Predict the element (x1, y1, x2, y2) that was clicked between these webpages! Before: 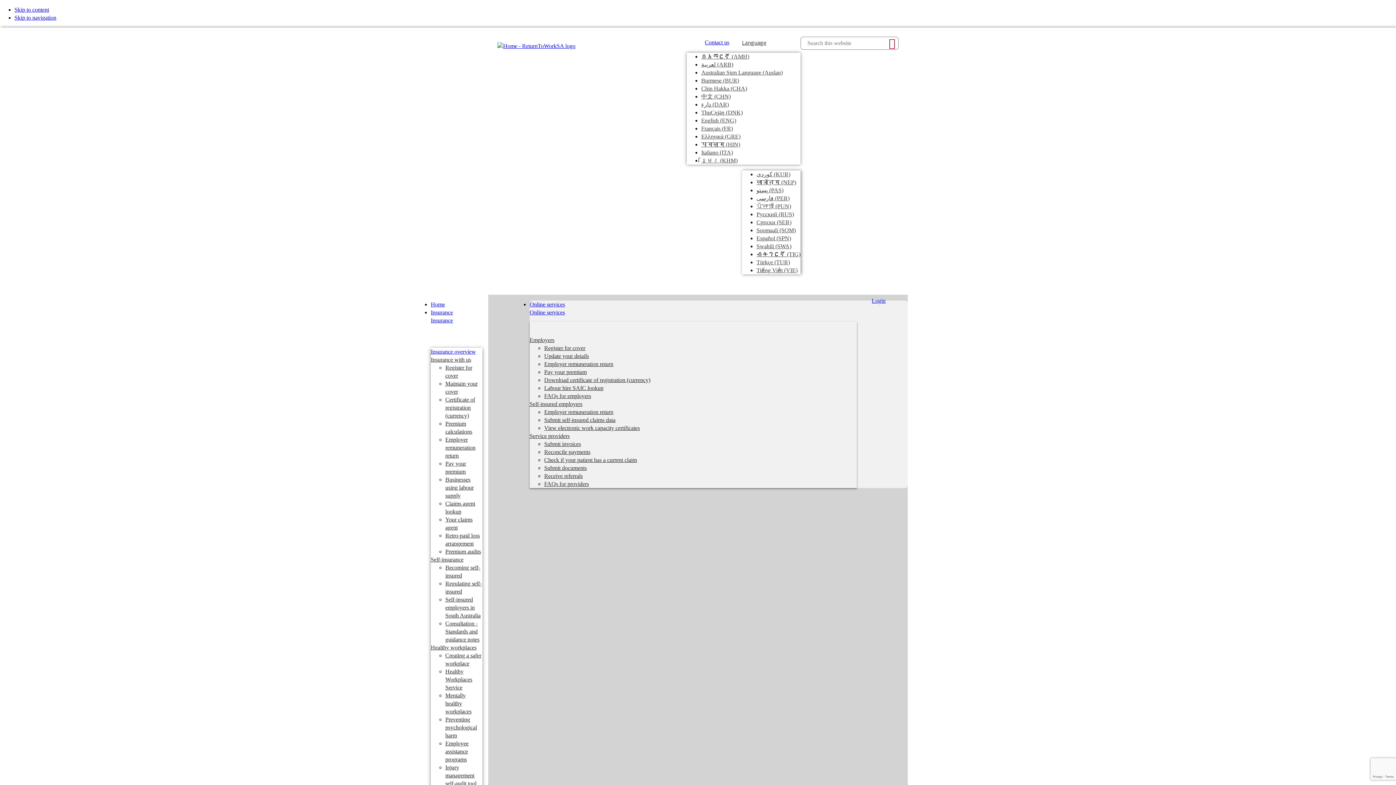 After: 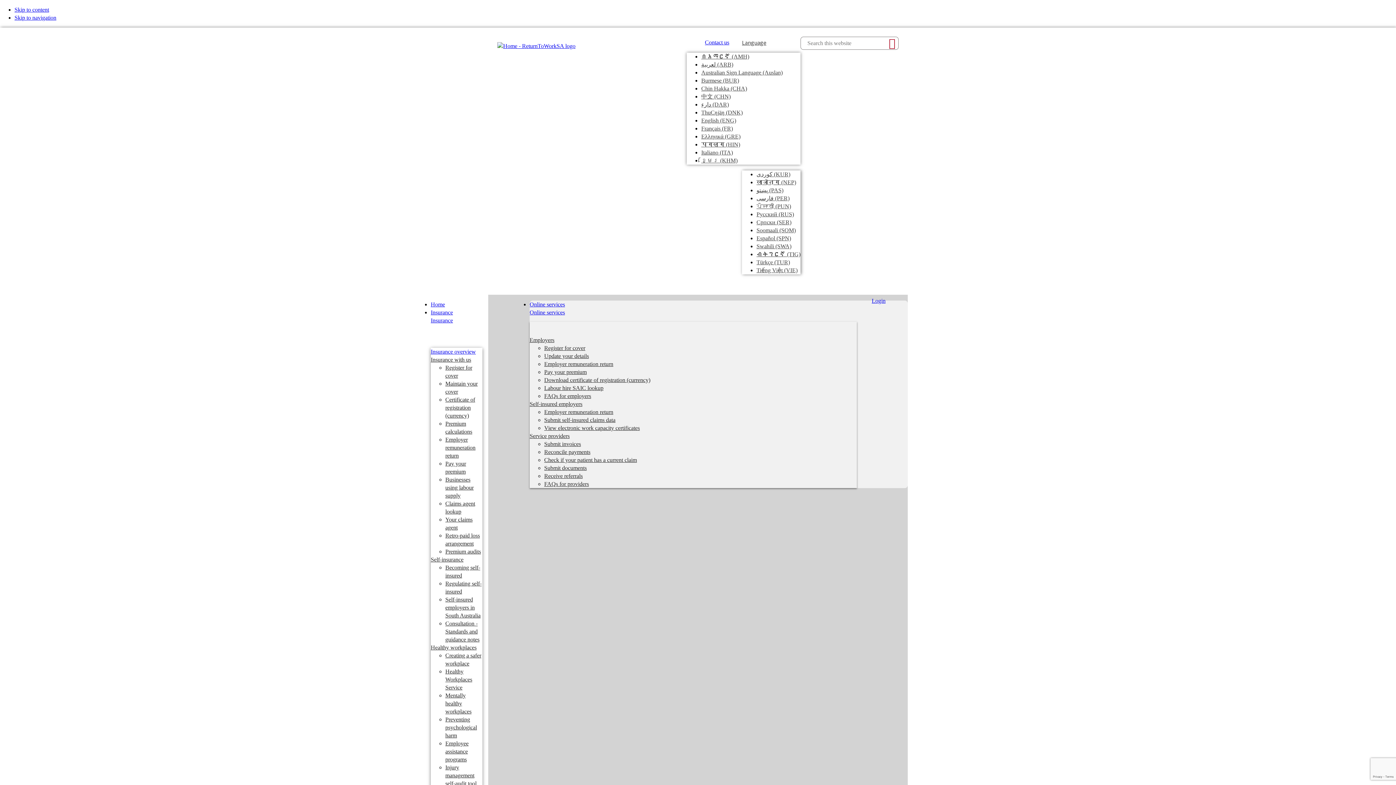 Action: label: Swahili (SWA) bbox: (756, 243, 791, 249)